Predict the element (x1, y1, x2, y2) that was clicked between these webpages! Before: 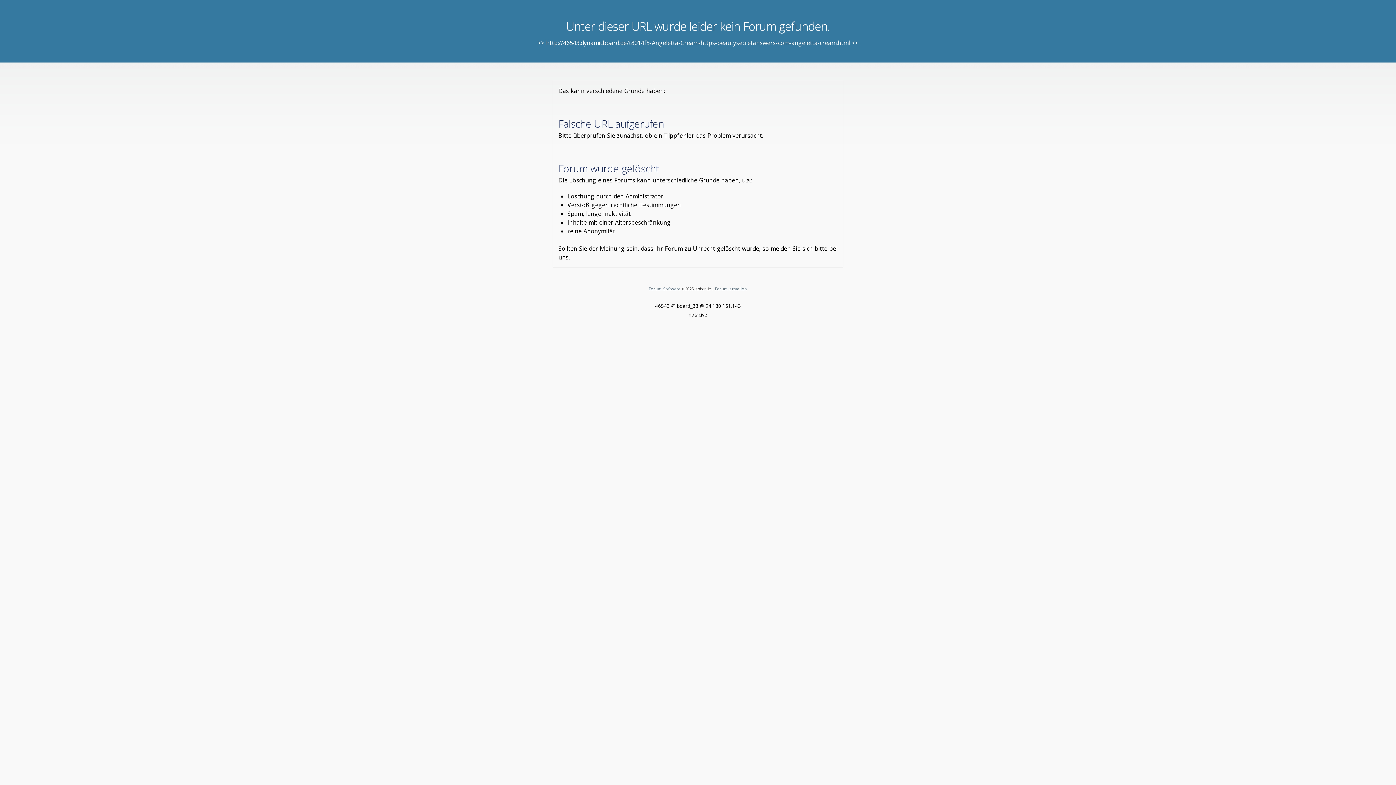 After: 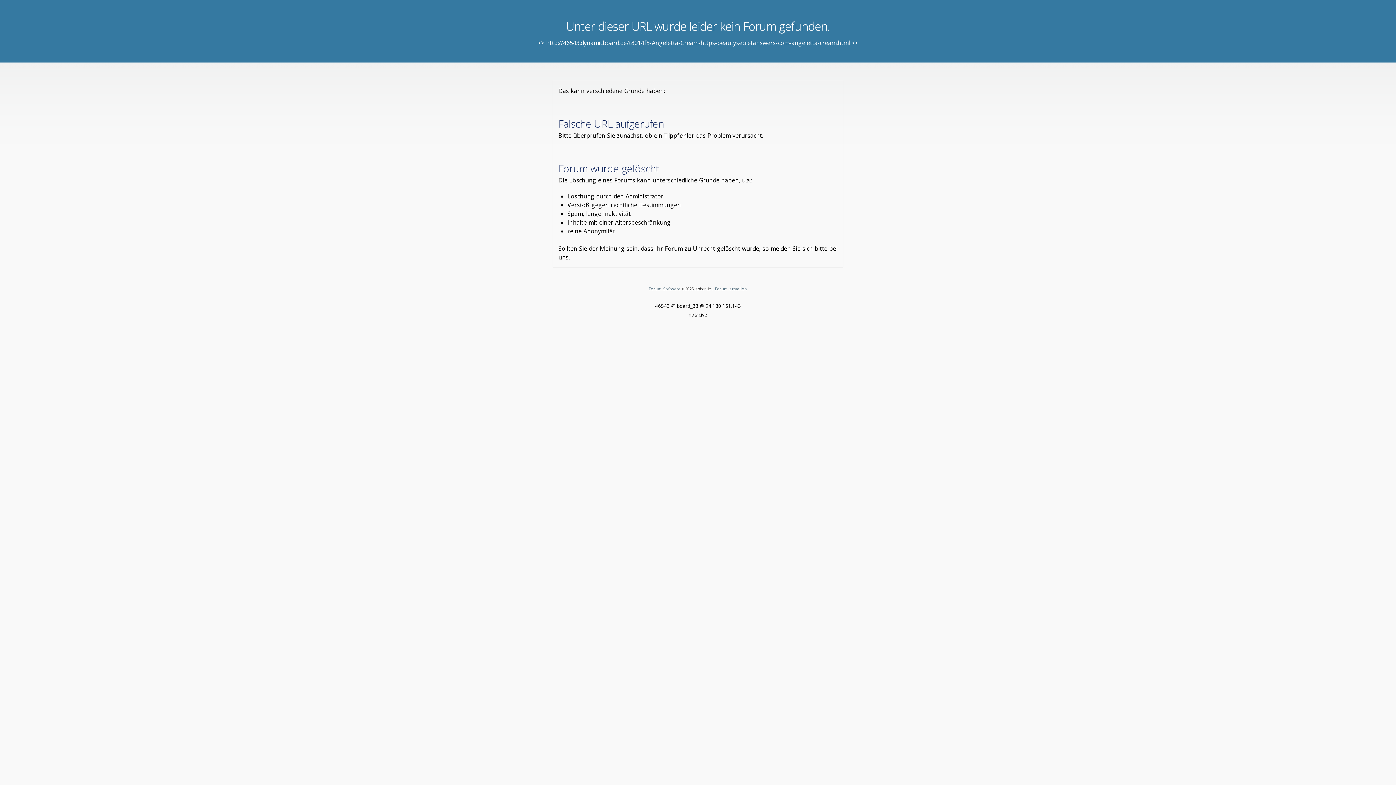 Action: bbox: (648, 286, 680, 291) label: Forum Software